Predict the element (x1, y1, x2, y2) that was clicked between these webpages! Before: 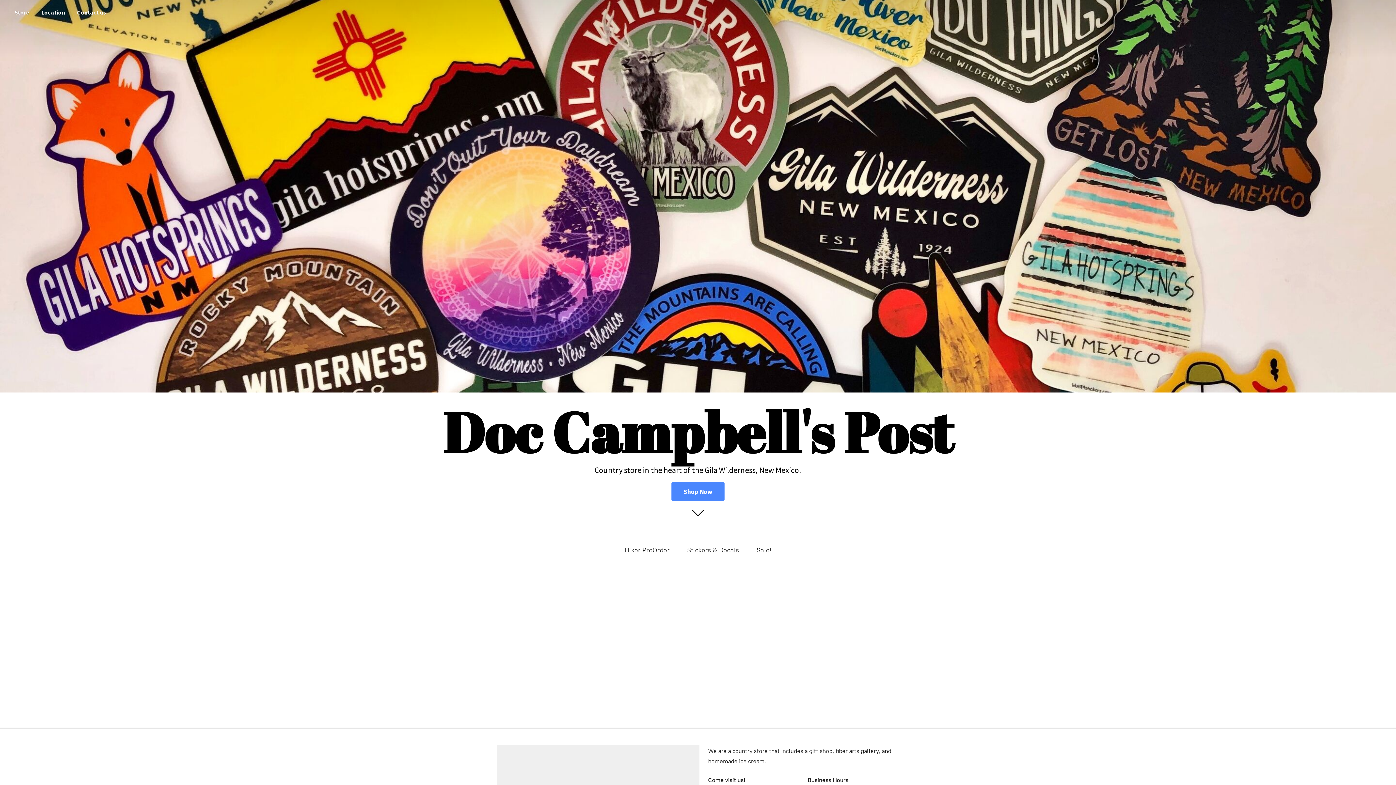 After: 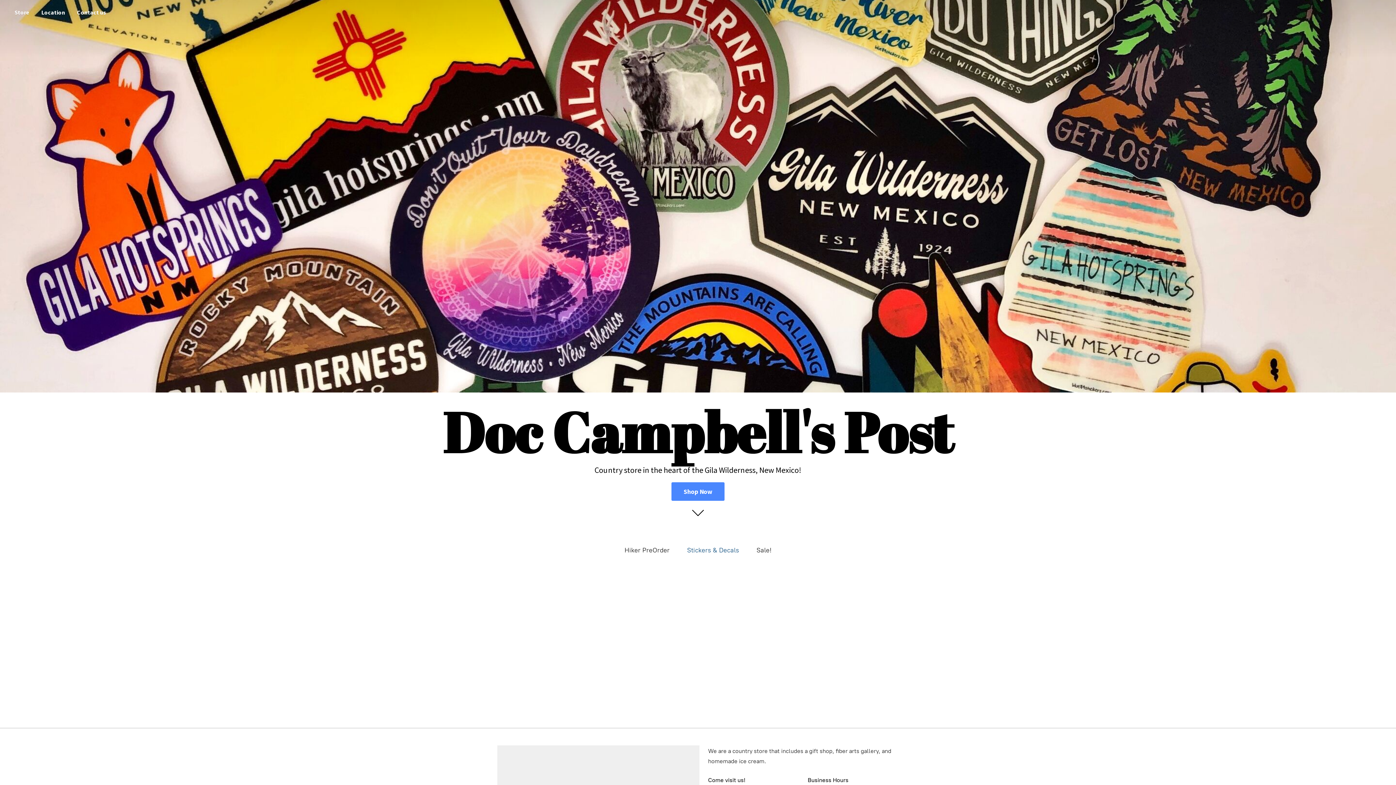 Action: bbox: (687, 544, 739, 556) label: Stickers & Decals